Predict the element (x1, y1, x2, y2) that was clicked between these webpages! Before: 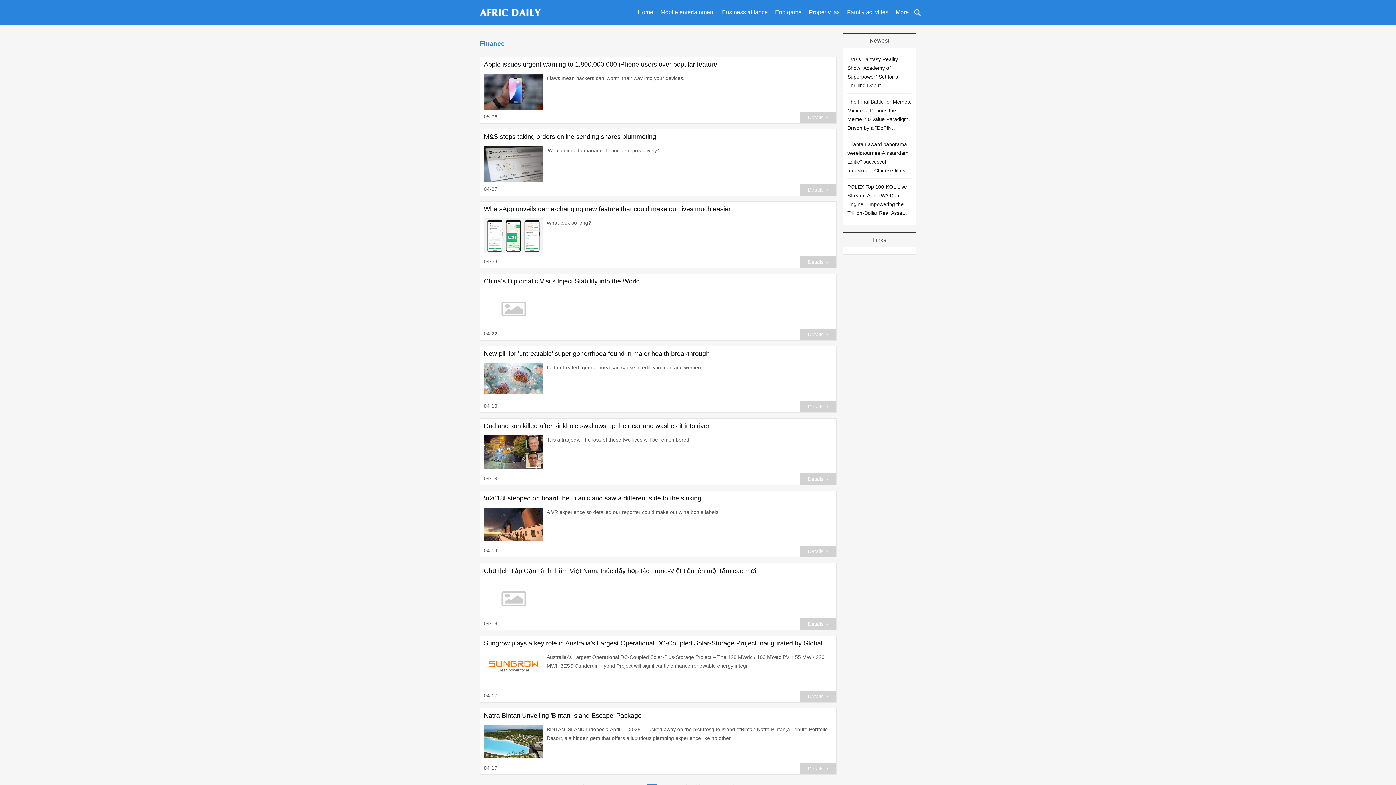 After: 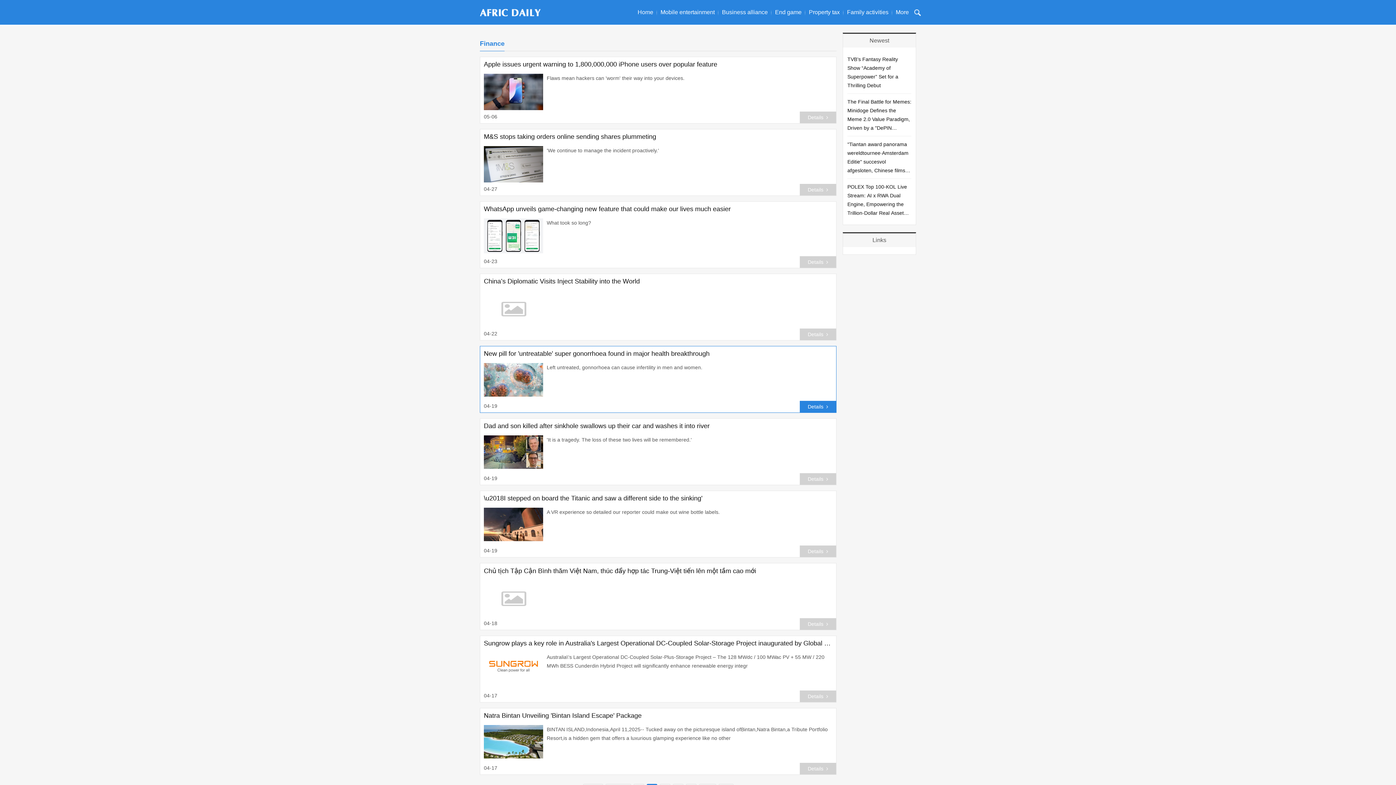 Action: bbox: (484, 363, 543, 399)